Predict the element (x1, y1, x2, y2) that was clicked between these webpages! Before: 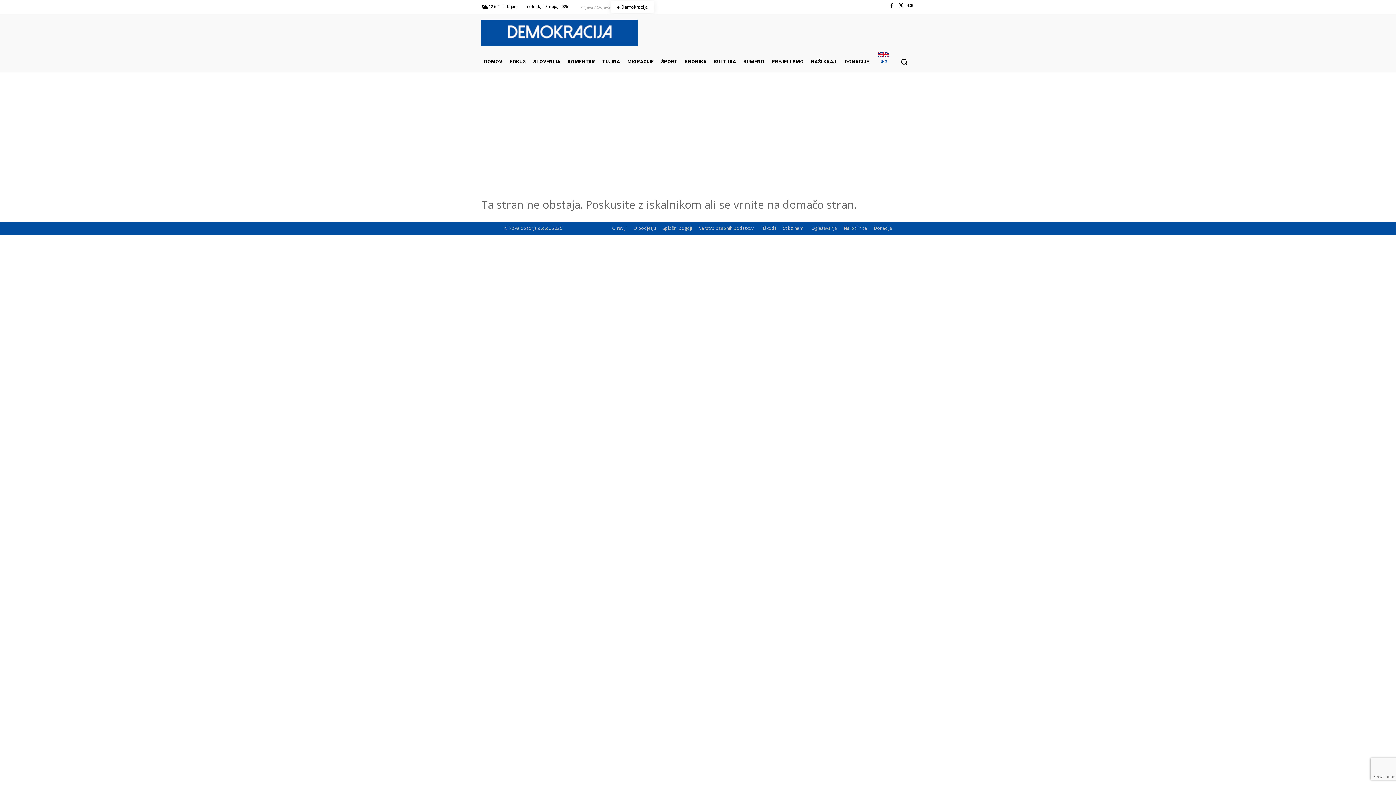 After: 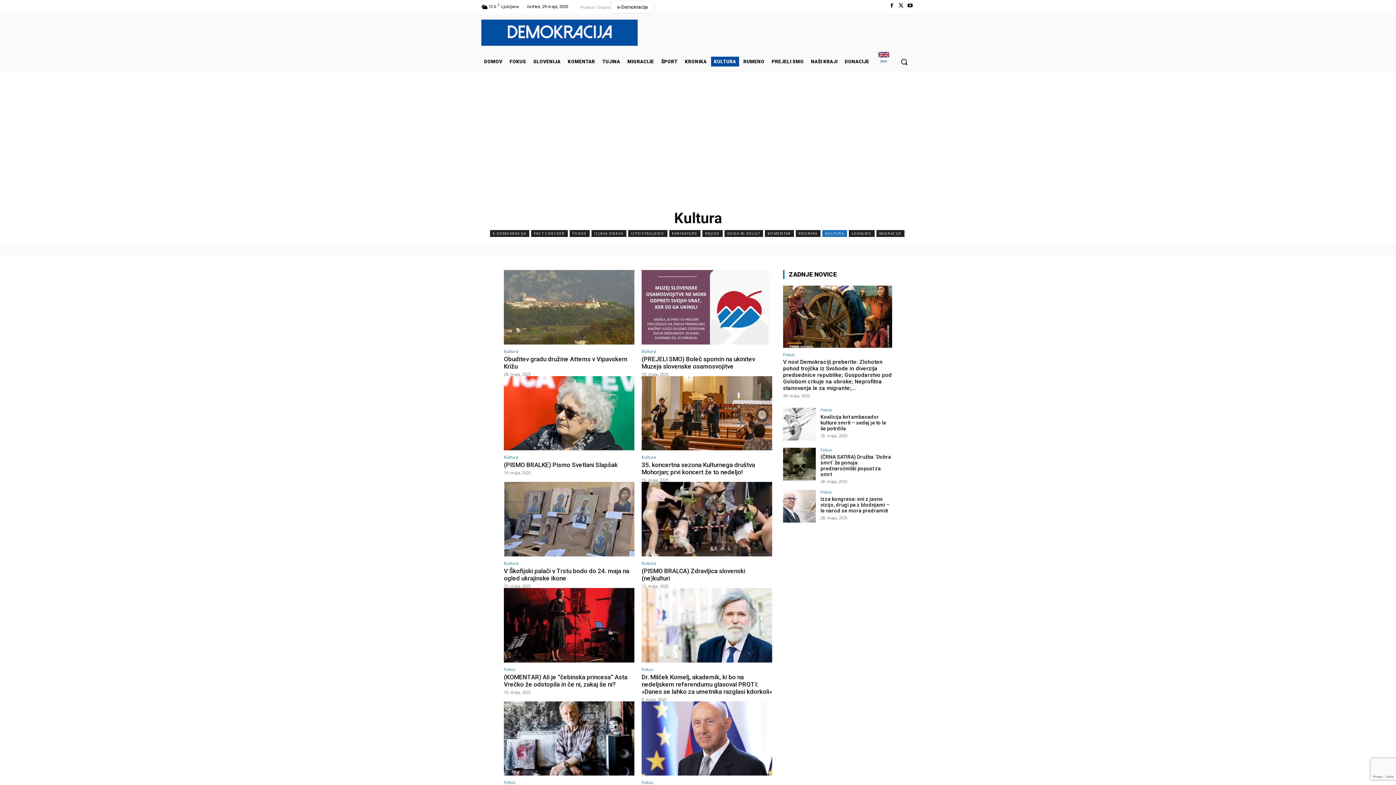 Action: label: KULTURA bbox: (711, 56, 739, 66)